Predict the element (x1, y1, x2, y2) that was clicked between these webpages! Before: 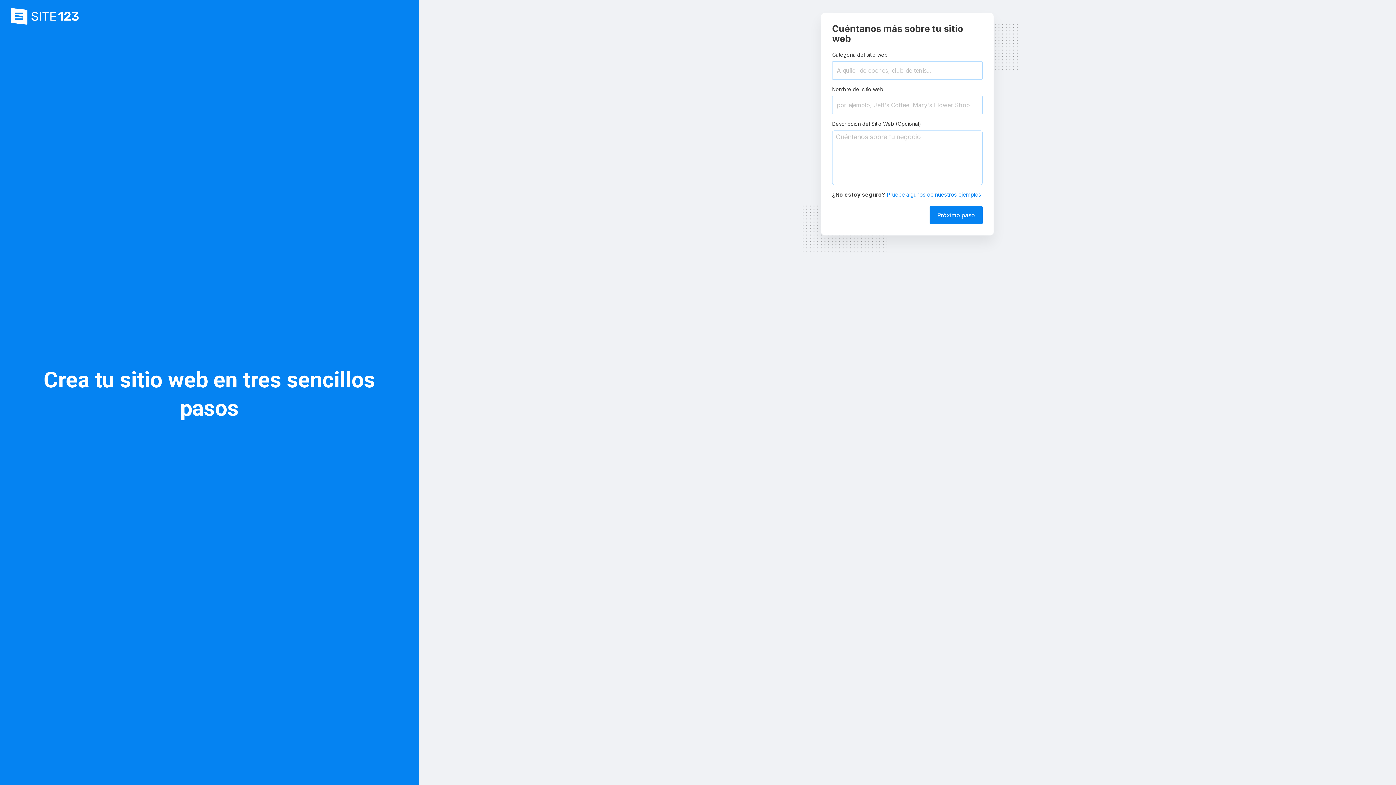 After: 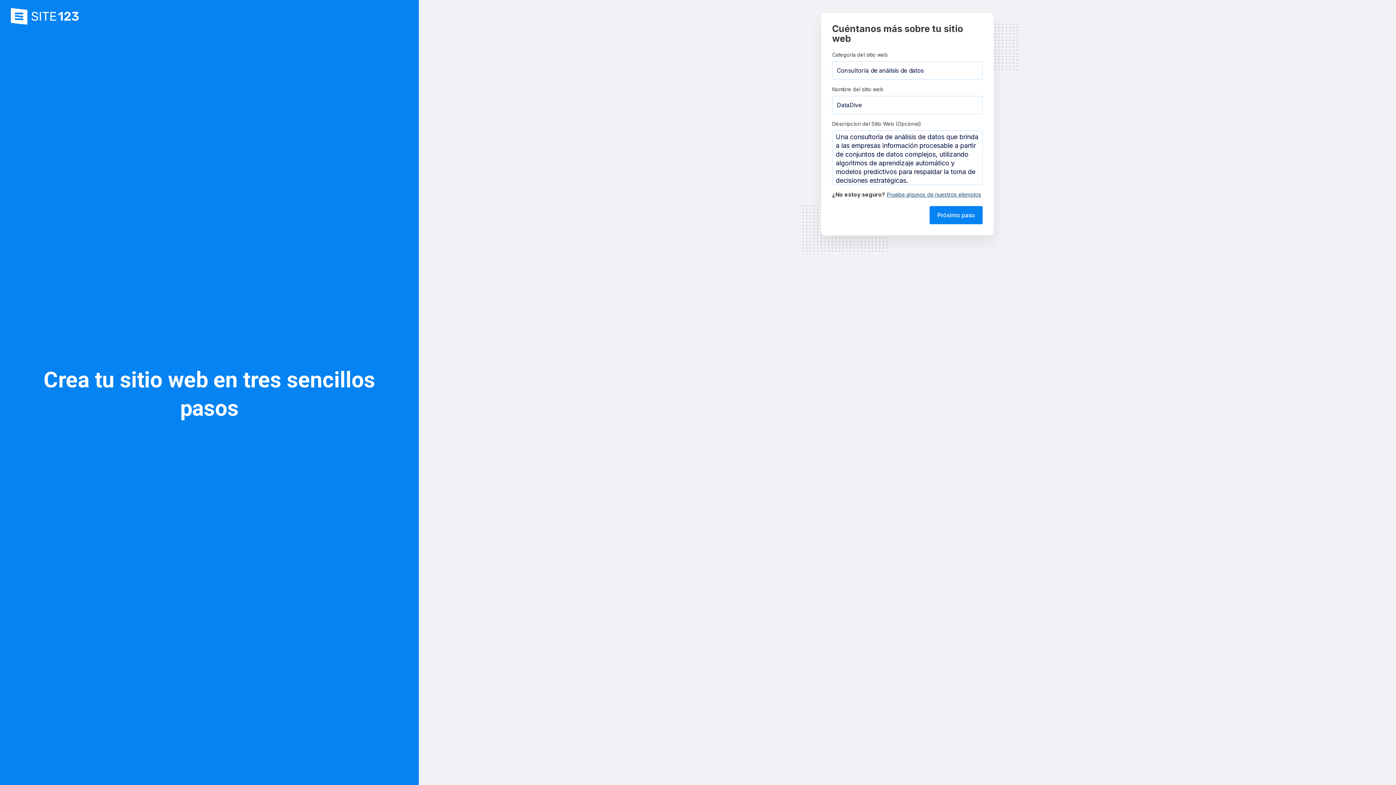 Action: bbox: (886, 191, 981, 198) label: Pruebe algunos de nuestros ejemplos